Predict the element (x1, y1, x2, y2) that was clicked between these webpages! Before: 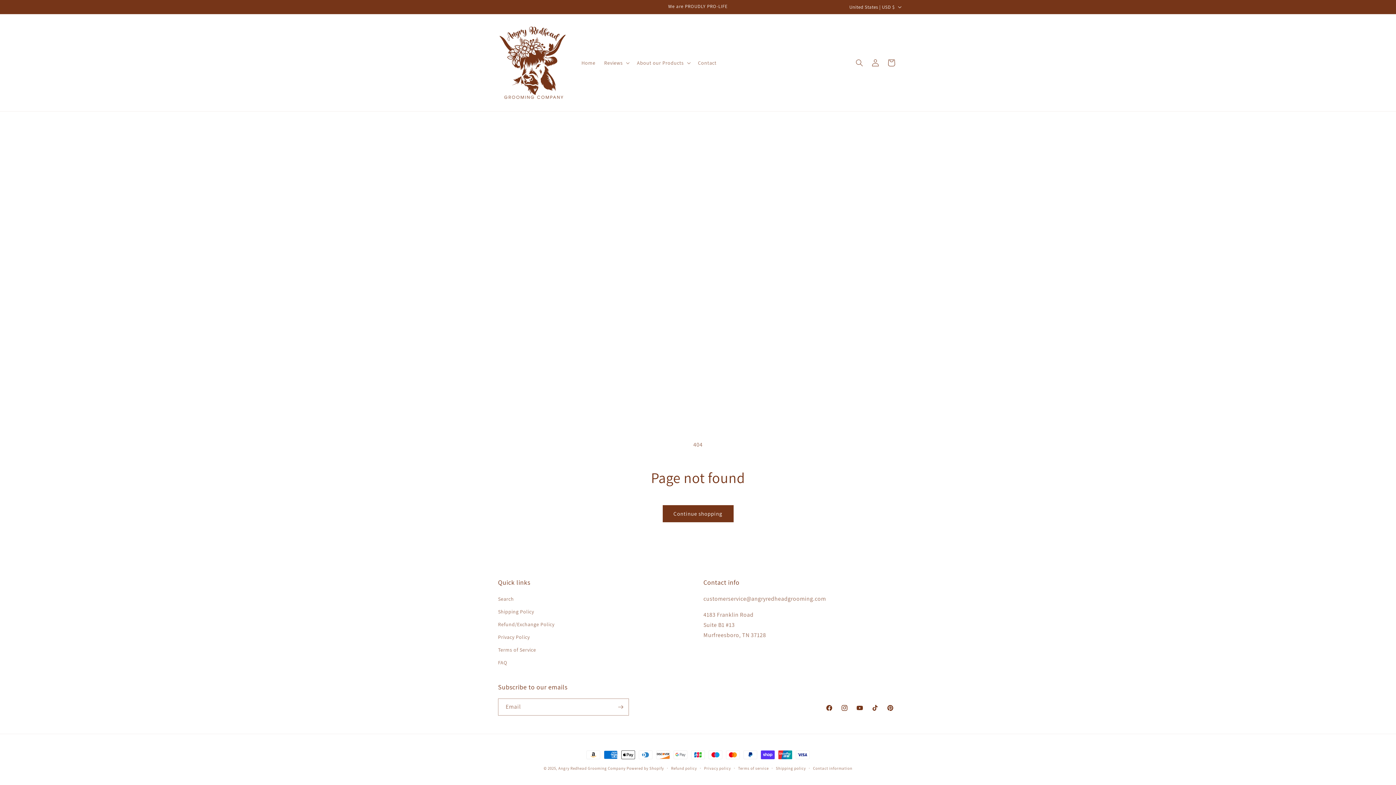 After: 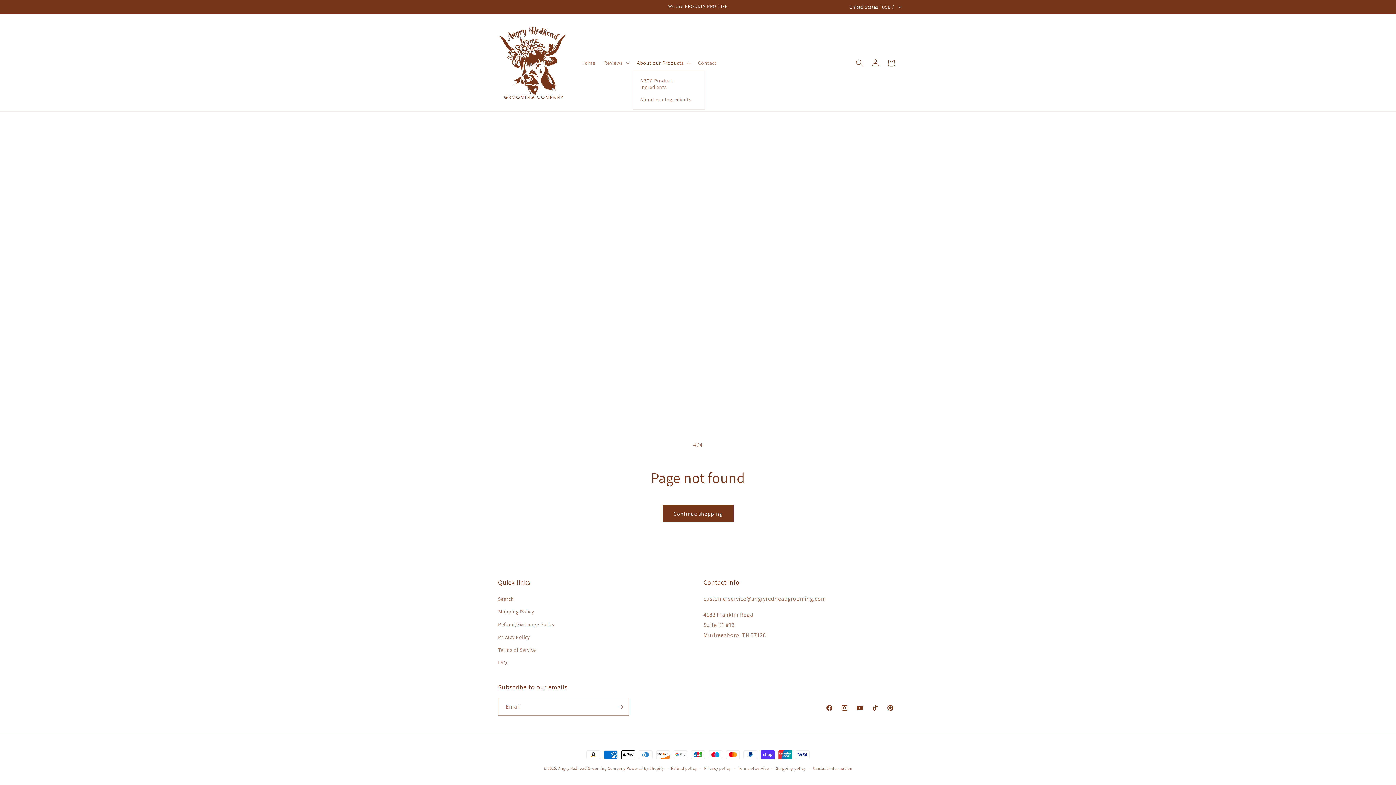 Action: bbox: (632, 55, 693, 70) label: About our Products